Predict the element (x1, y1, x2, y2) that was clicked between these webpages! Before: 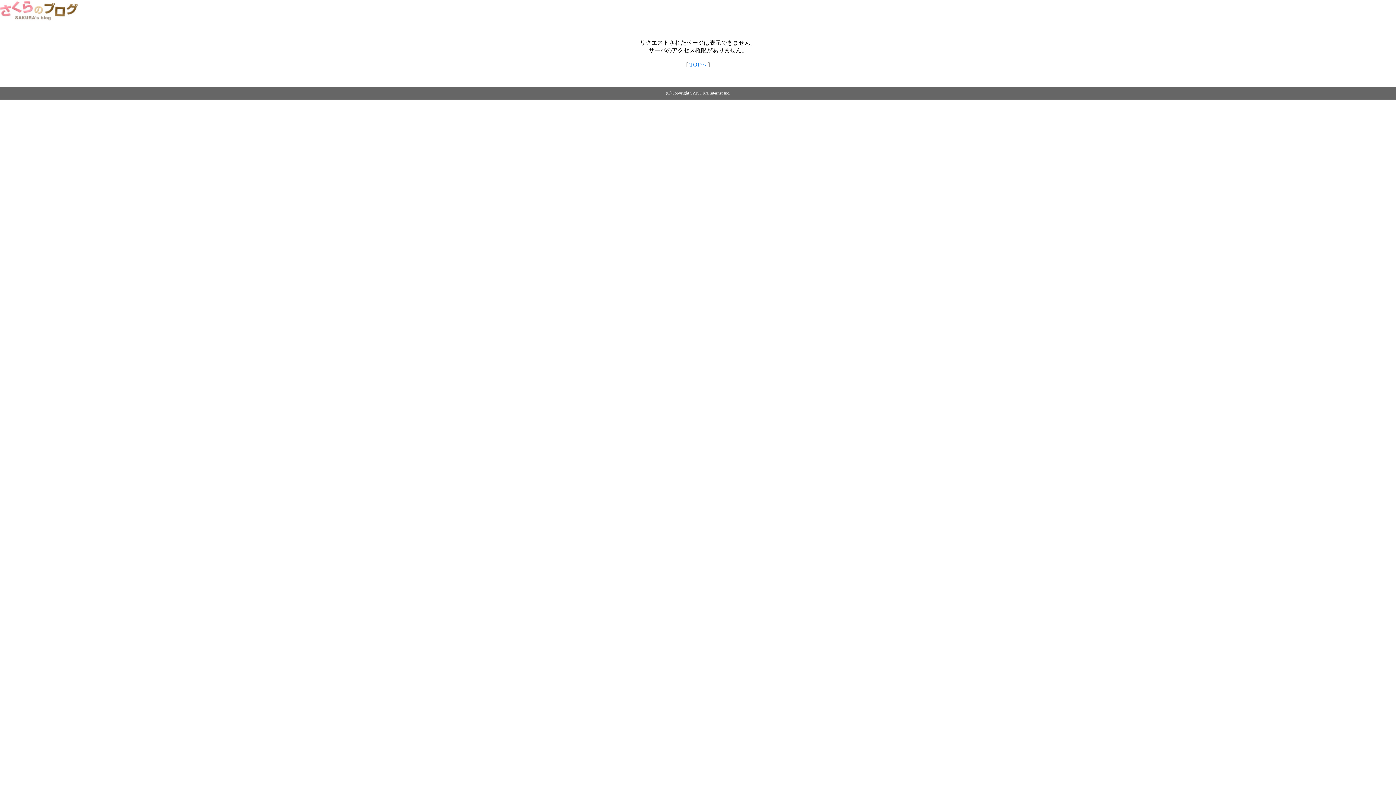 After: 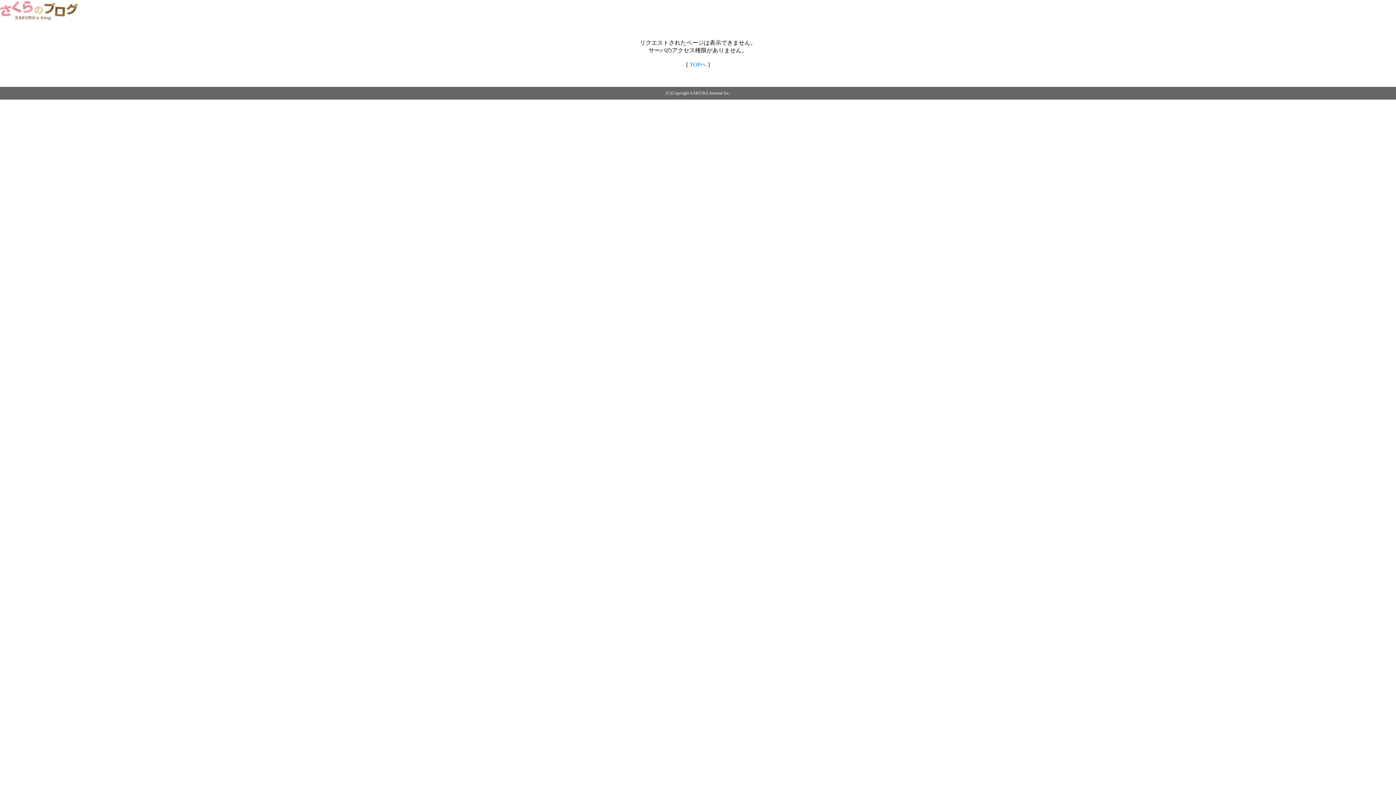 Action: bbox: (689, 61, 706, 67) label: TOPへ